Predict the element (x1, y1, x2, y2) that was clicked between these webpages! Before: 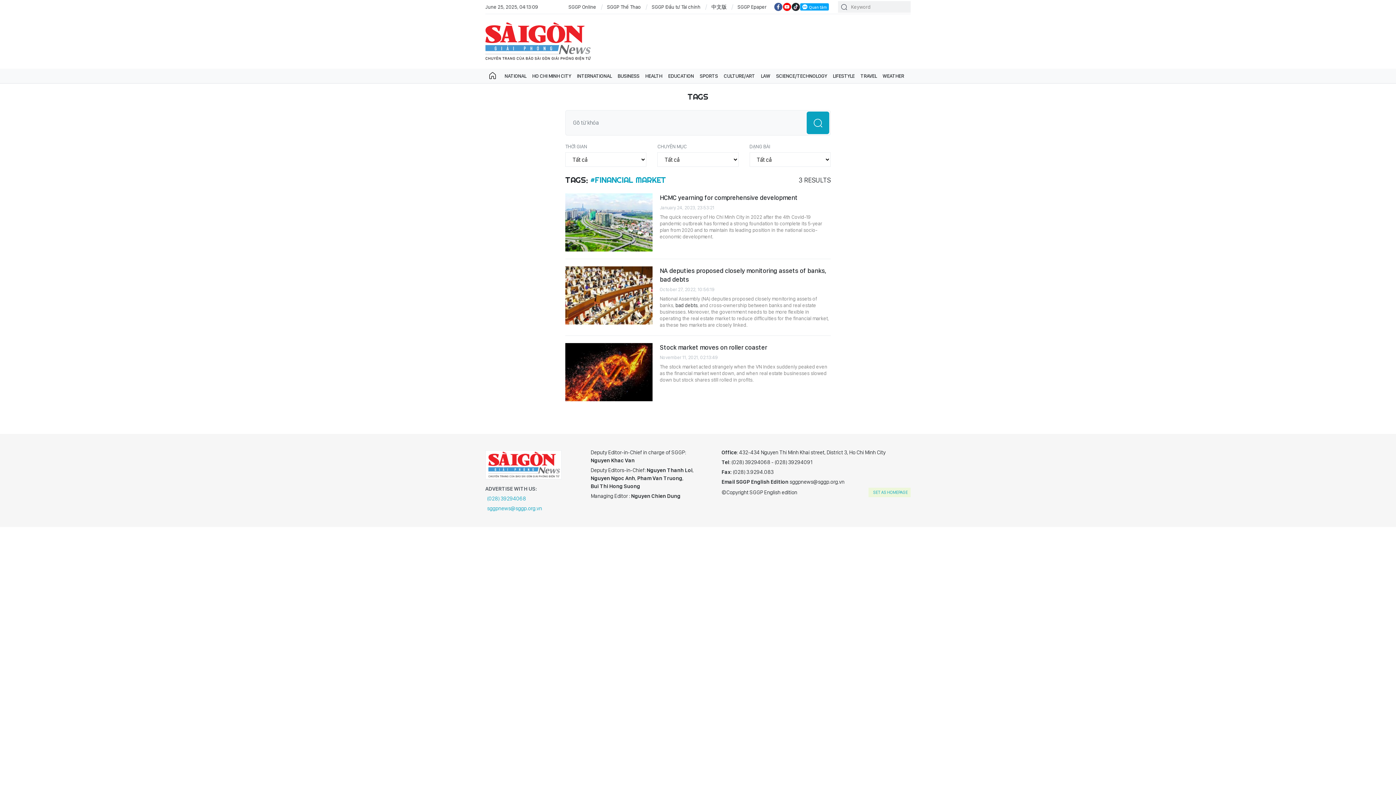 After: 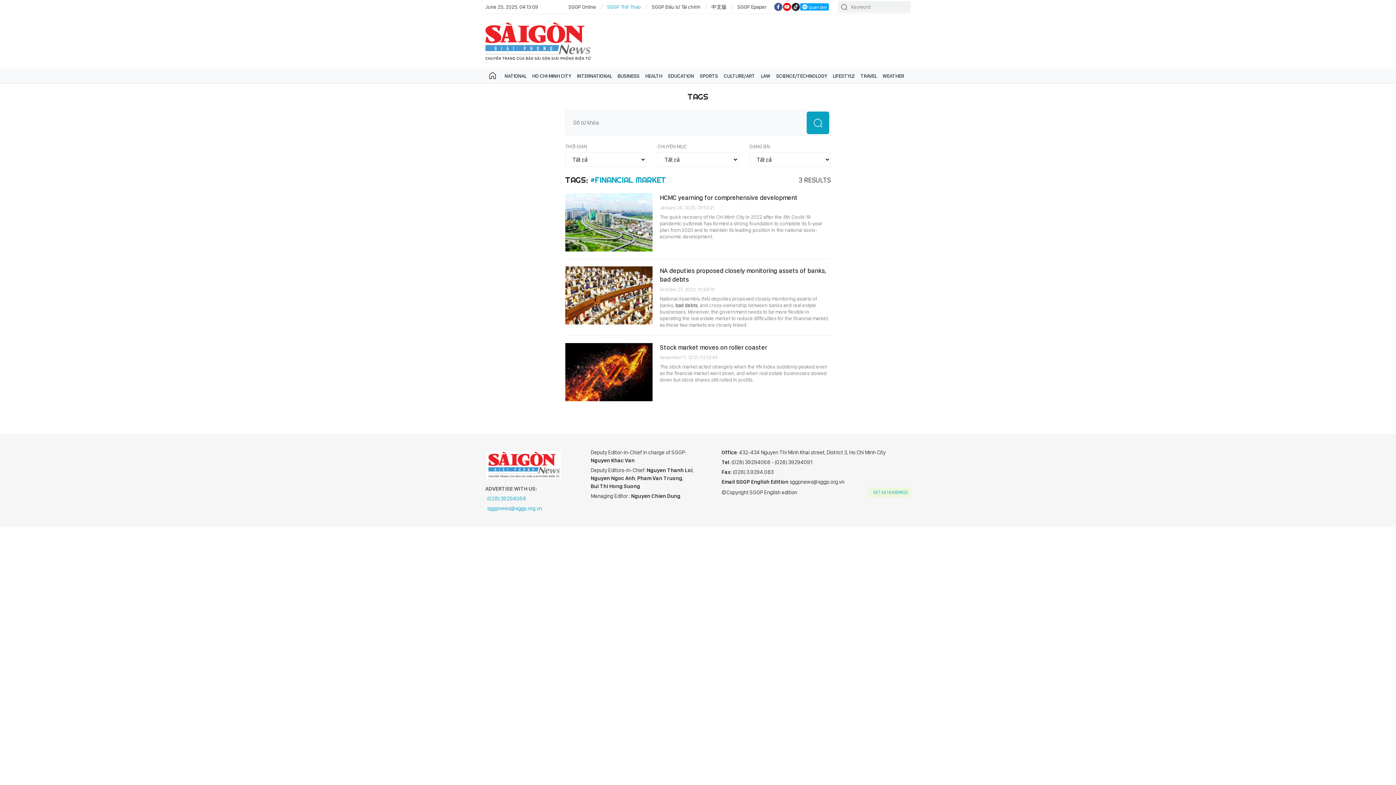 Action: bbox: (607, 3, 641, 10) label: SGGP Thể Thao